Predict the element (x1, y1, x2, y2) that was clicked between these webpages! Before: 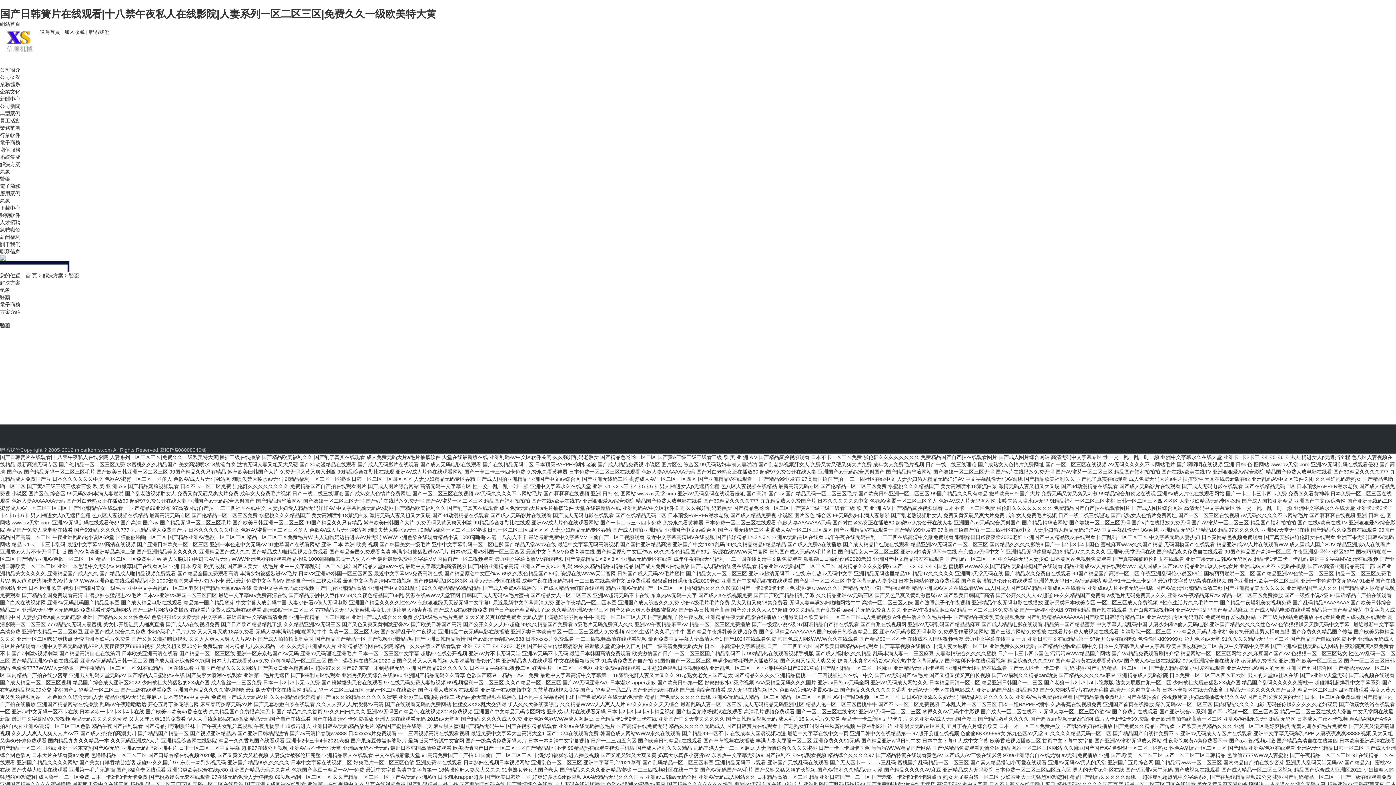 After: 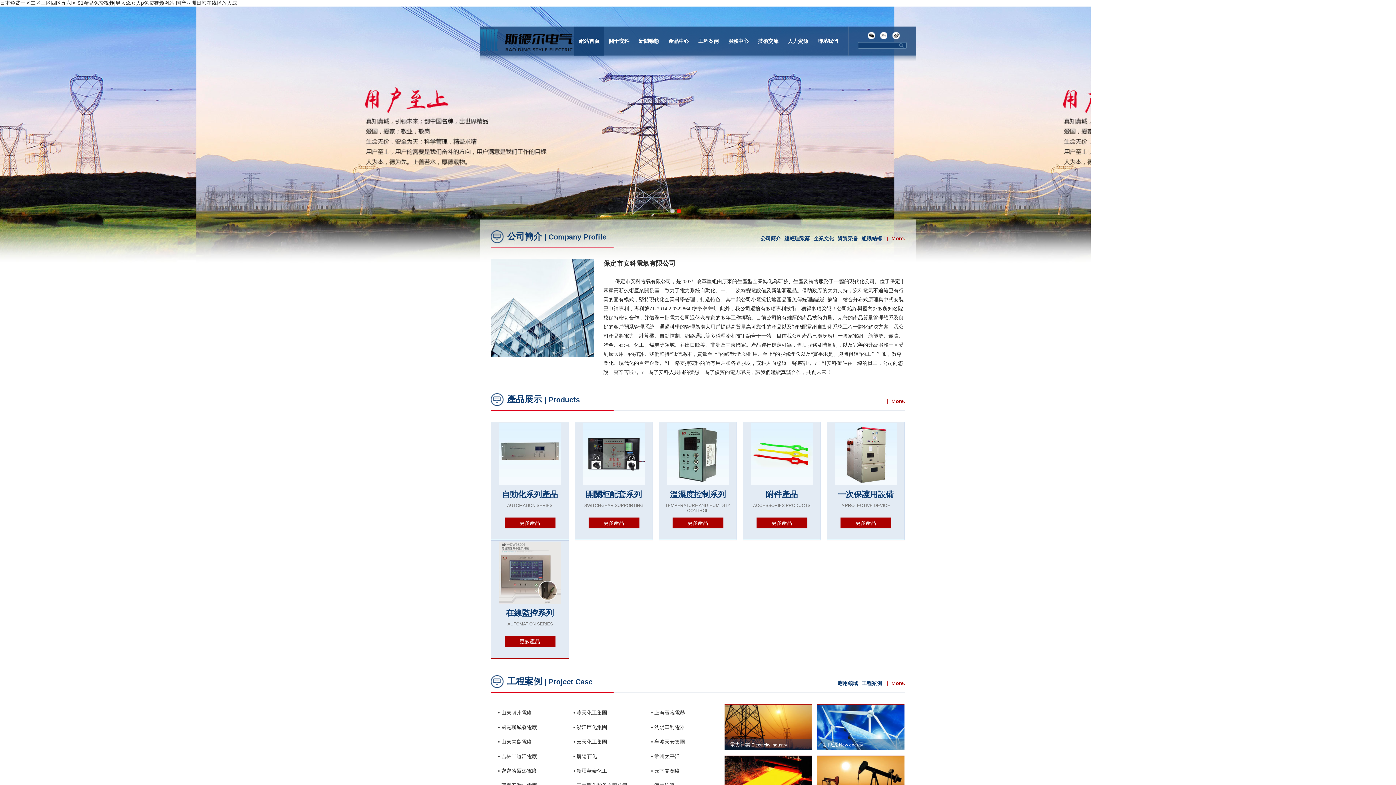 Action: label: 日本免费一区二区三区四区五六区 bbox: (1169, 672, 1246, 678)